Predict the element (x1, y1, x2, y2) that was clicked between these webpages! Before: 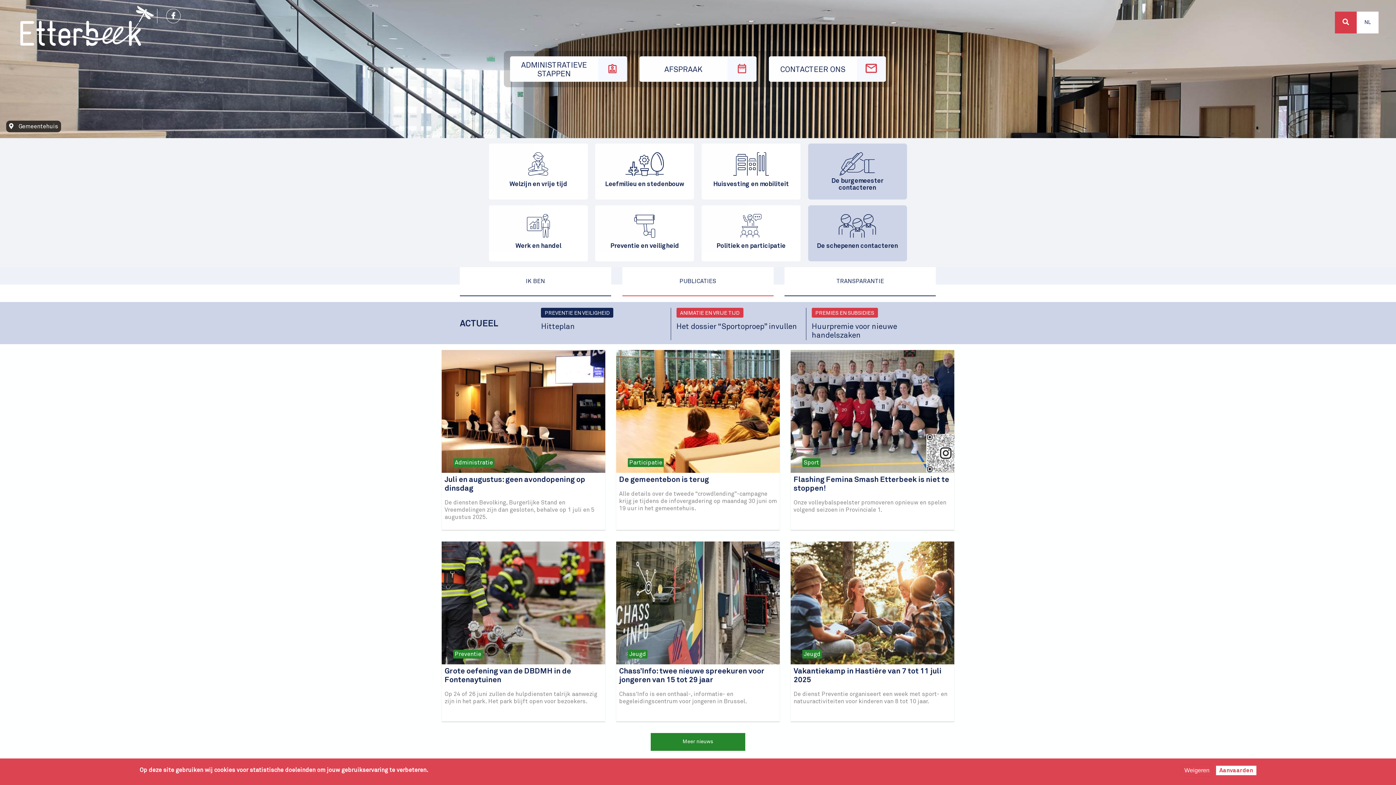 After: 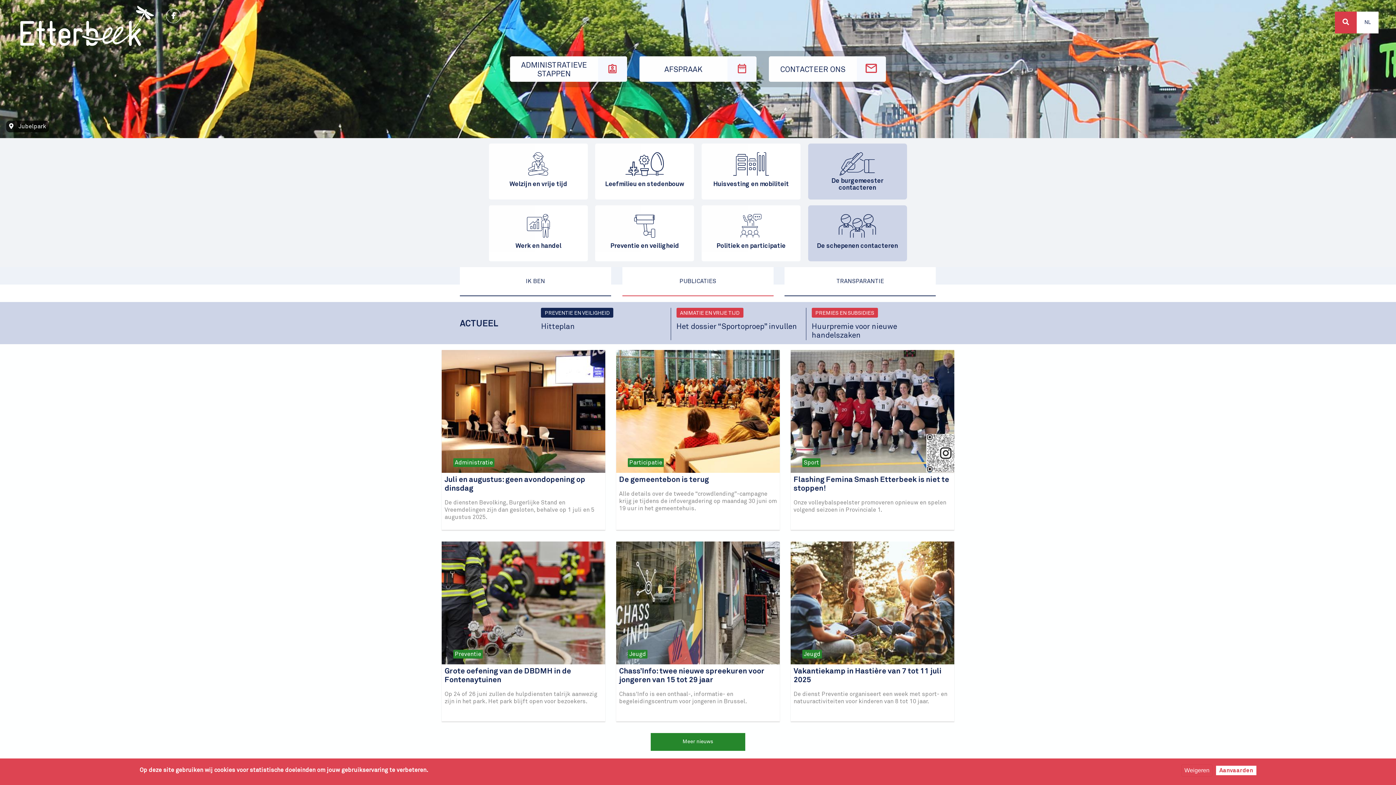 Action: bbox: (20, 5, 153, 45)